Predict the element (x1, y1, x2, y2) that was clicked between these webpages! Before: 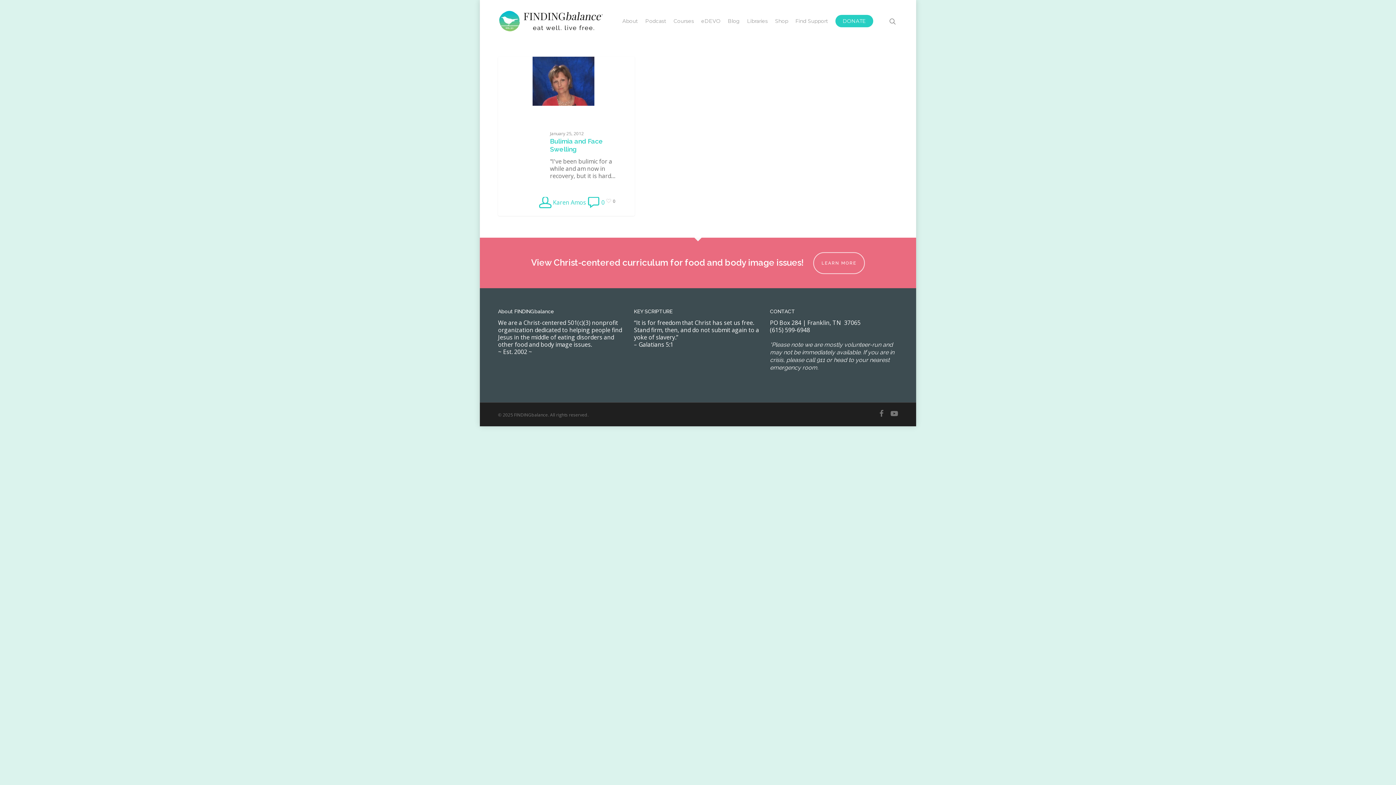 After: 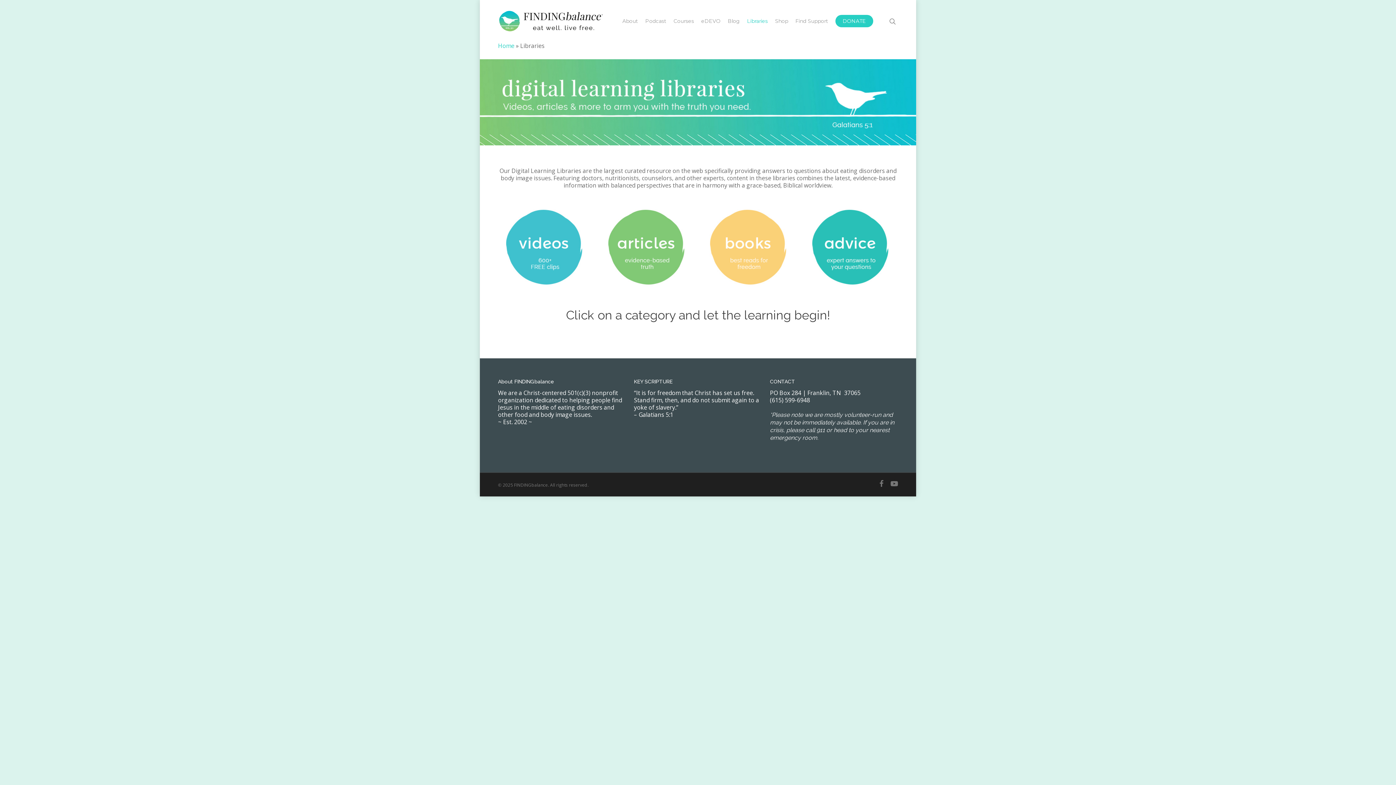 Action: bbox: (743, 17, 771, 24) label: Libraries